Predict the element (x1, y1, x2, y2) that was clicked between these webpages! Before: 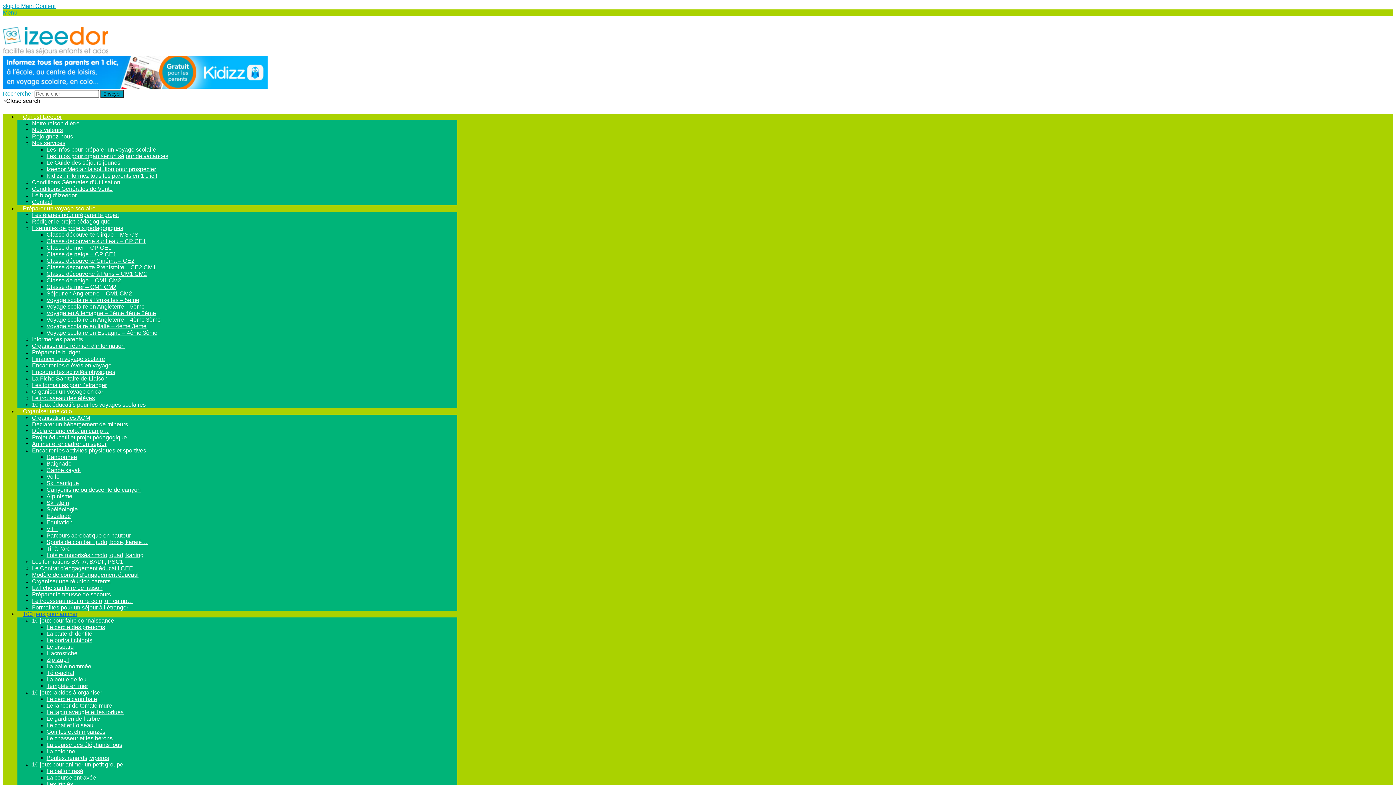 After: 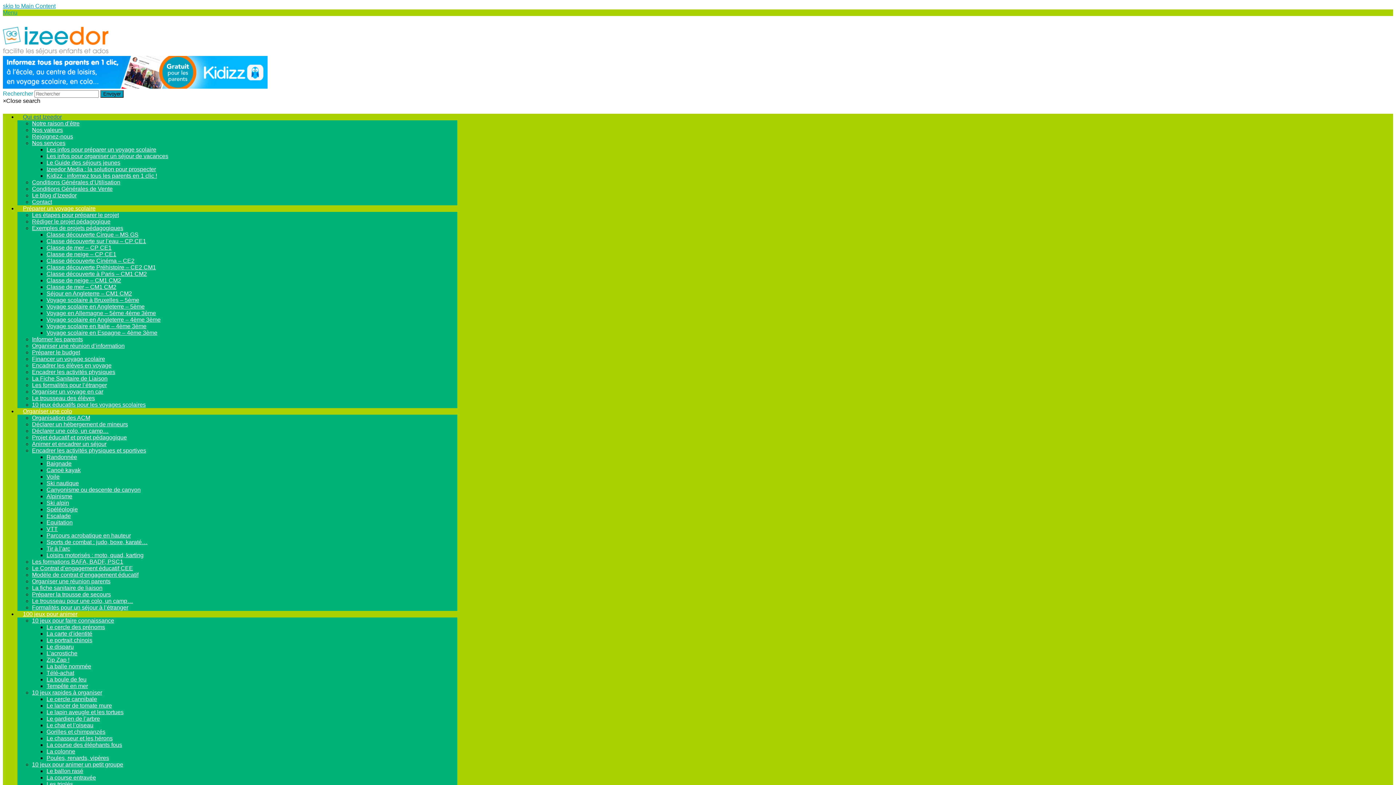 Action: label: Rejoignez-nous bbox: (32, 133, 73, 139)